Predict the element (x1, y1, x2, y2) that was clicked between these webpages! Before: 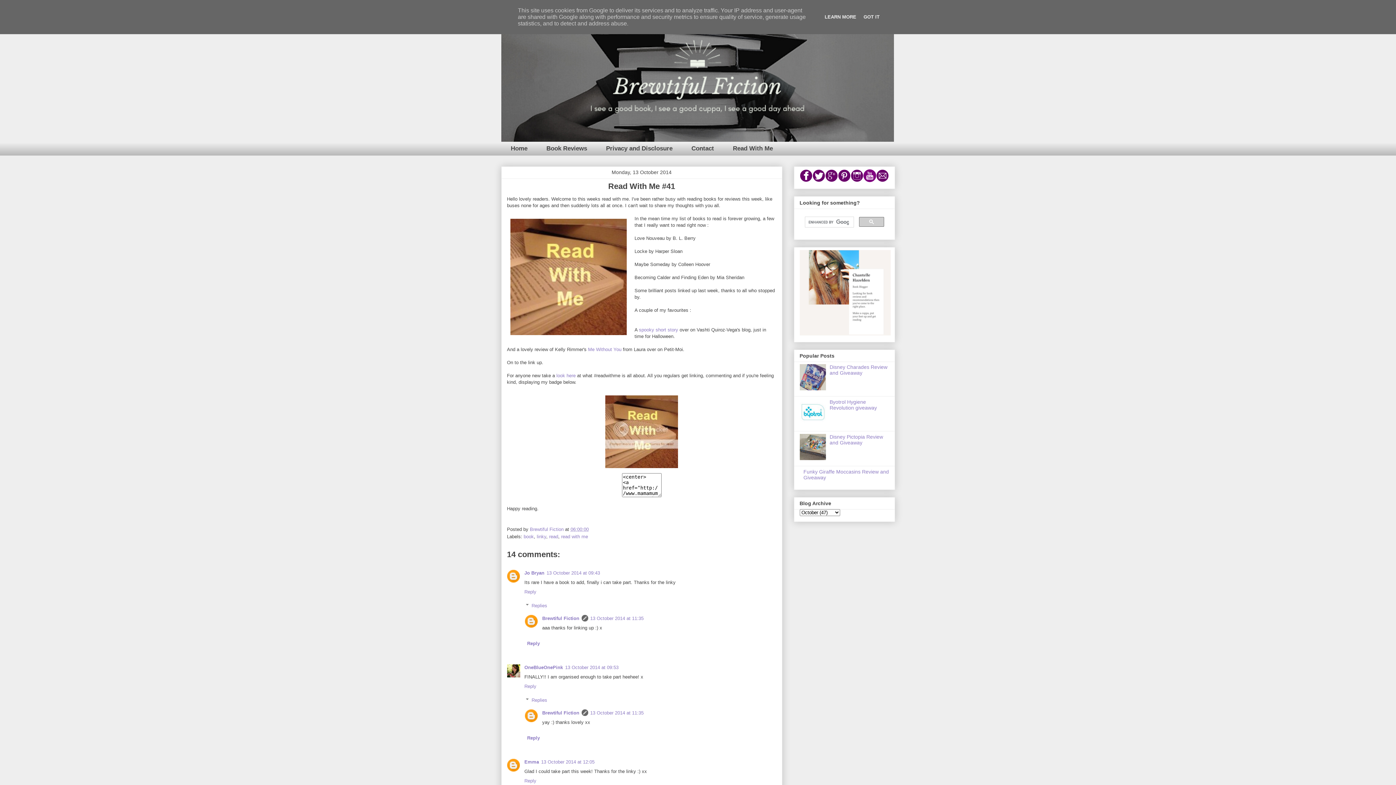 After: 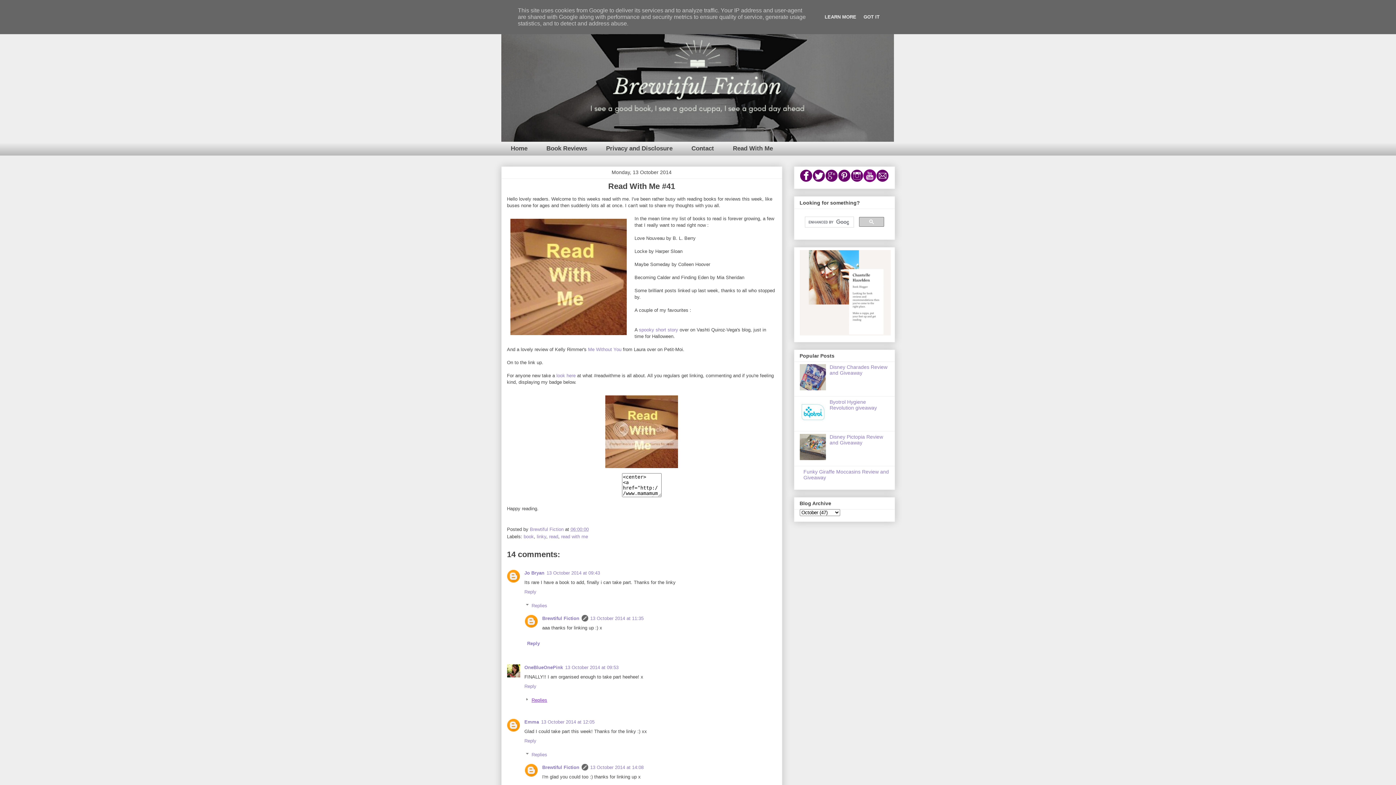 Action: label: Replies bbox: (531, 697, 547, 703)